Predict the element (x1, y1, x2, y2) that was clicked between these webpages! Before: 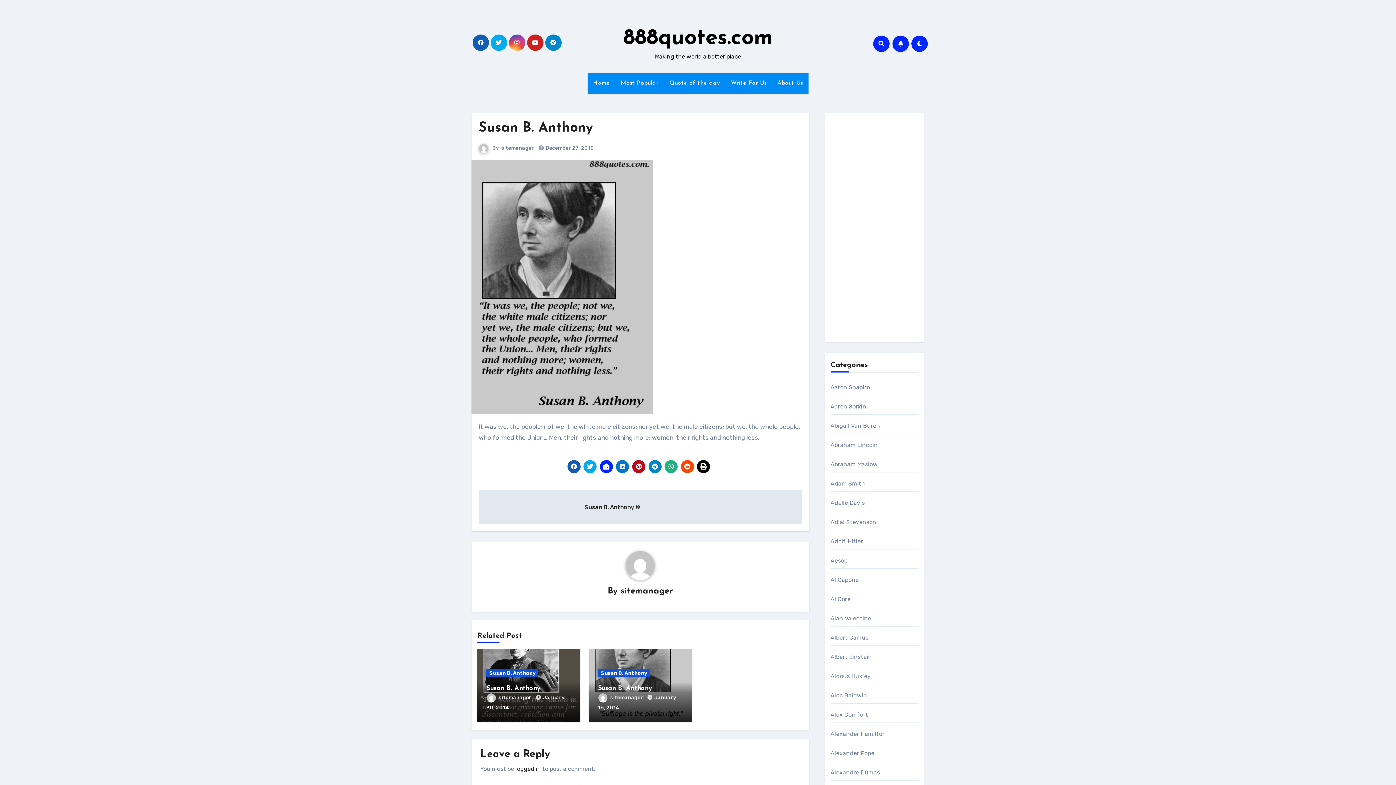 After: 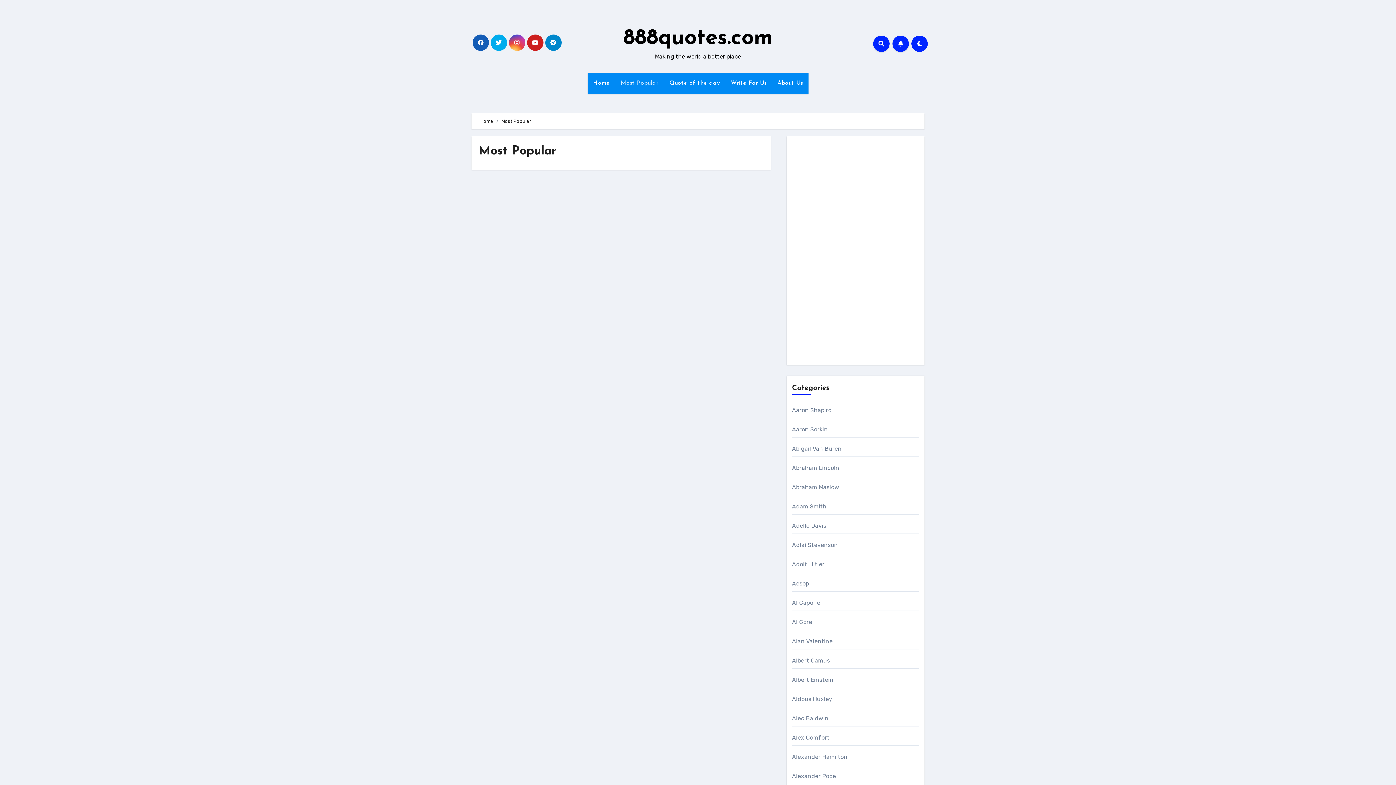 Action: label: Most Popular bbox: (615, 72, 664, 93)